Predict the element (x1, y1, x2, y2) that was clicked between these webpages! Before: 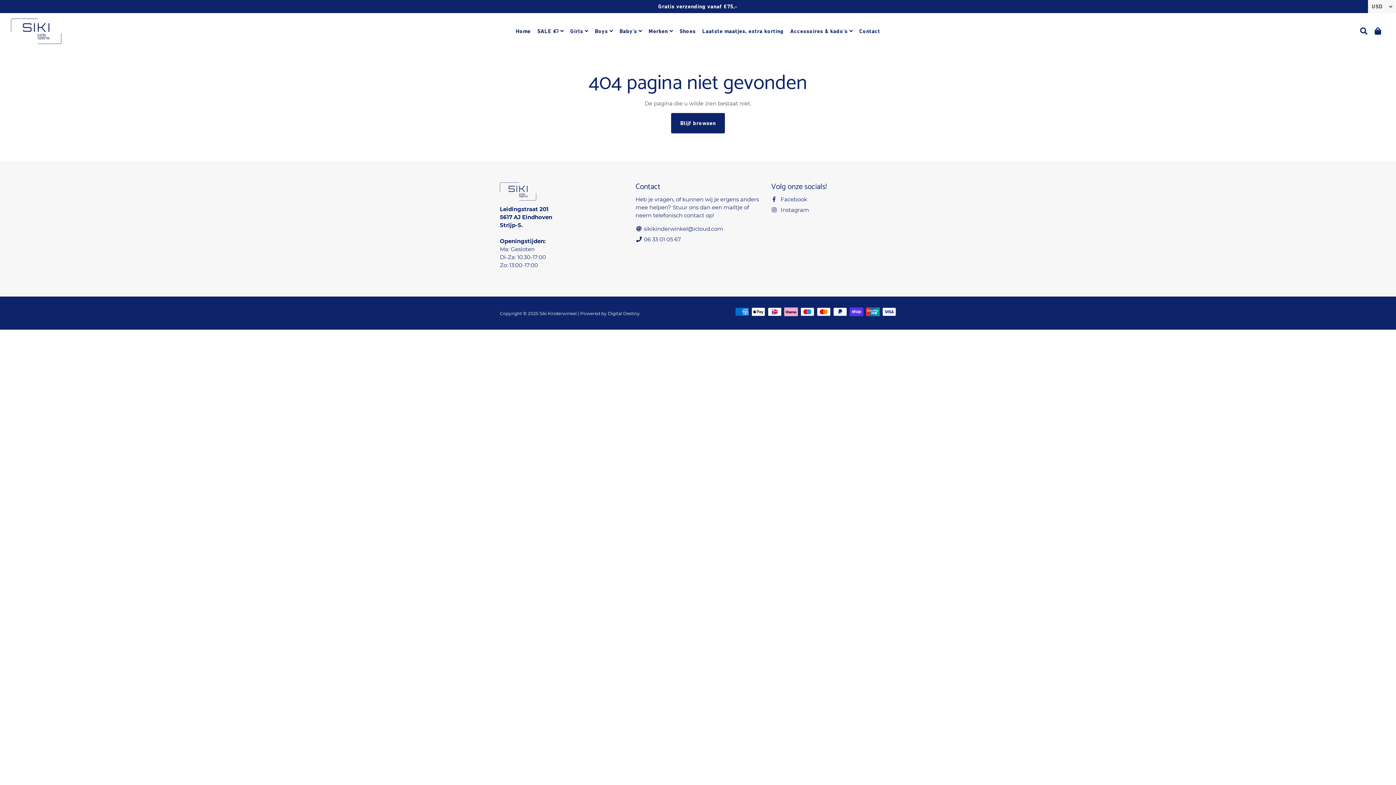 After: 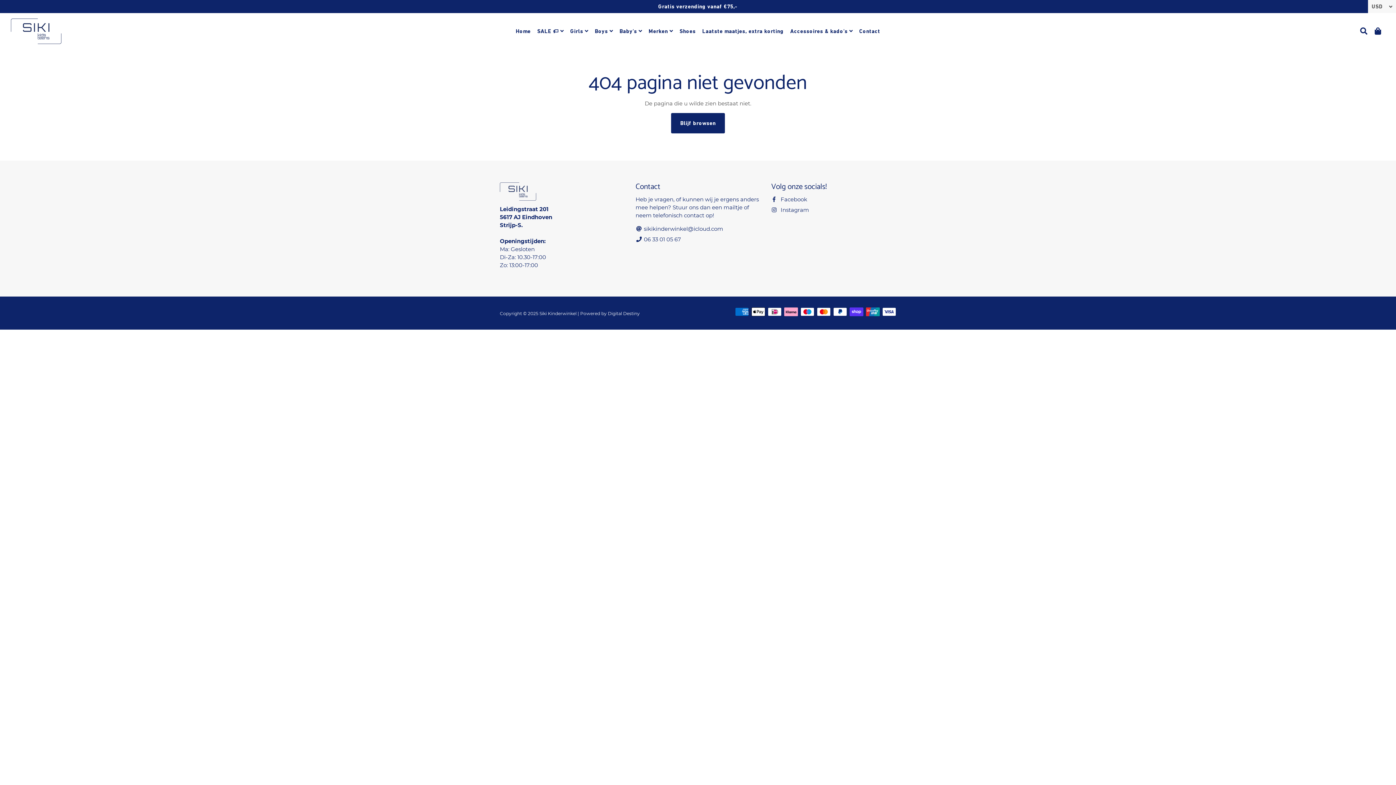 Action: label:  sikikinderwinkel@icloud.com bbox: (635, 225, 723, 233)